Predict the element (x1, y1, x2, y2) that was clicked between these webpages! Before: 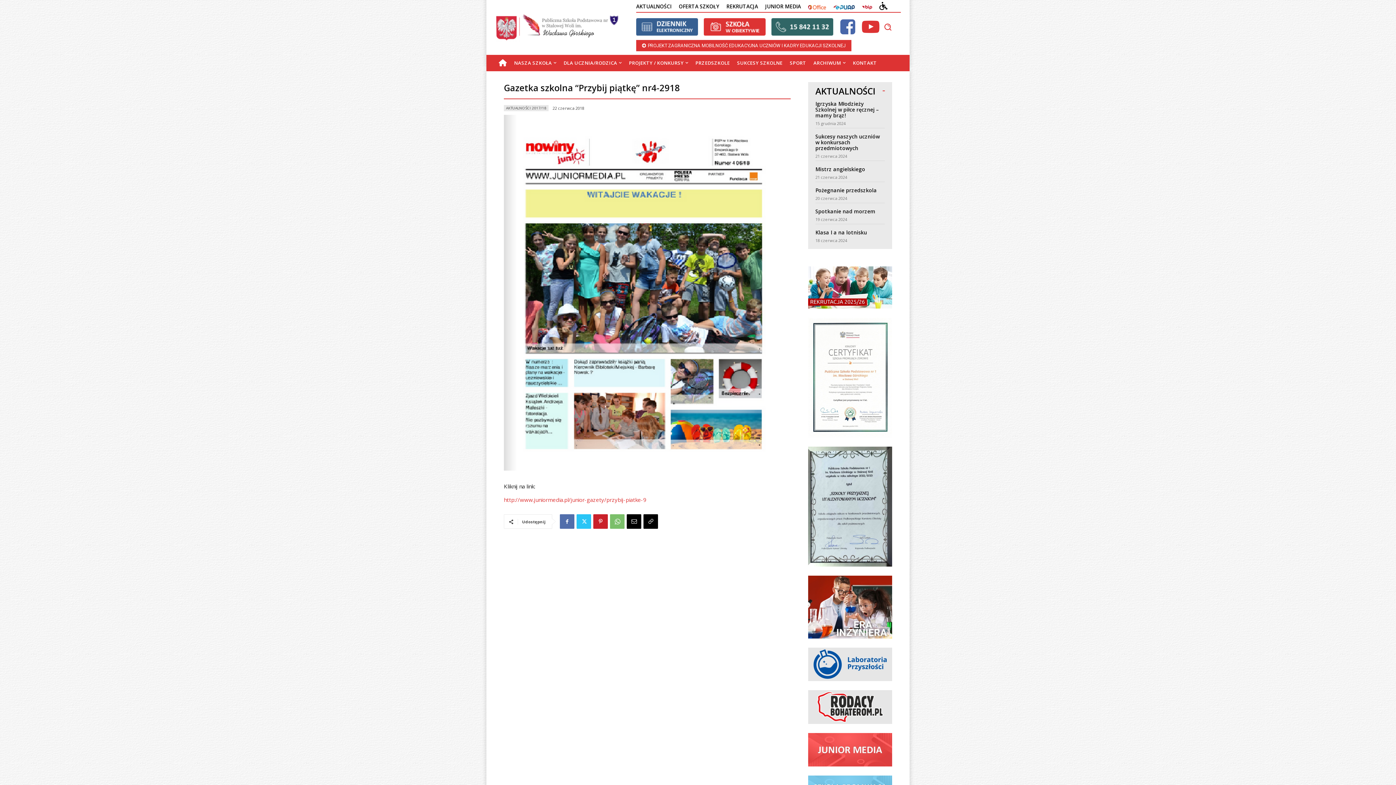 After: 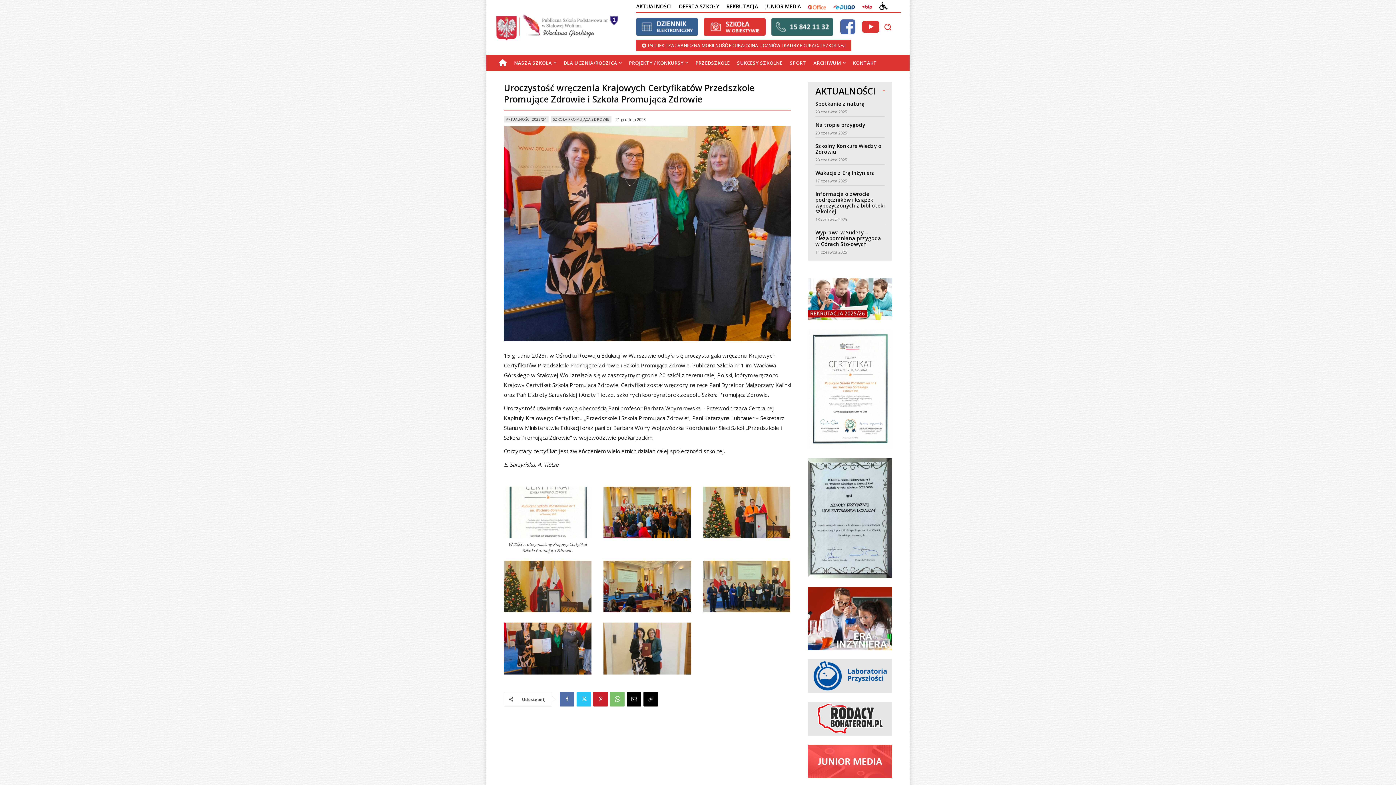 Action: bbox: (808, 432, 892, 439)